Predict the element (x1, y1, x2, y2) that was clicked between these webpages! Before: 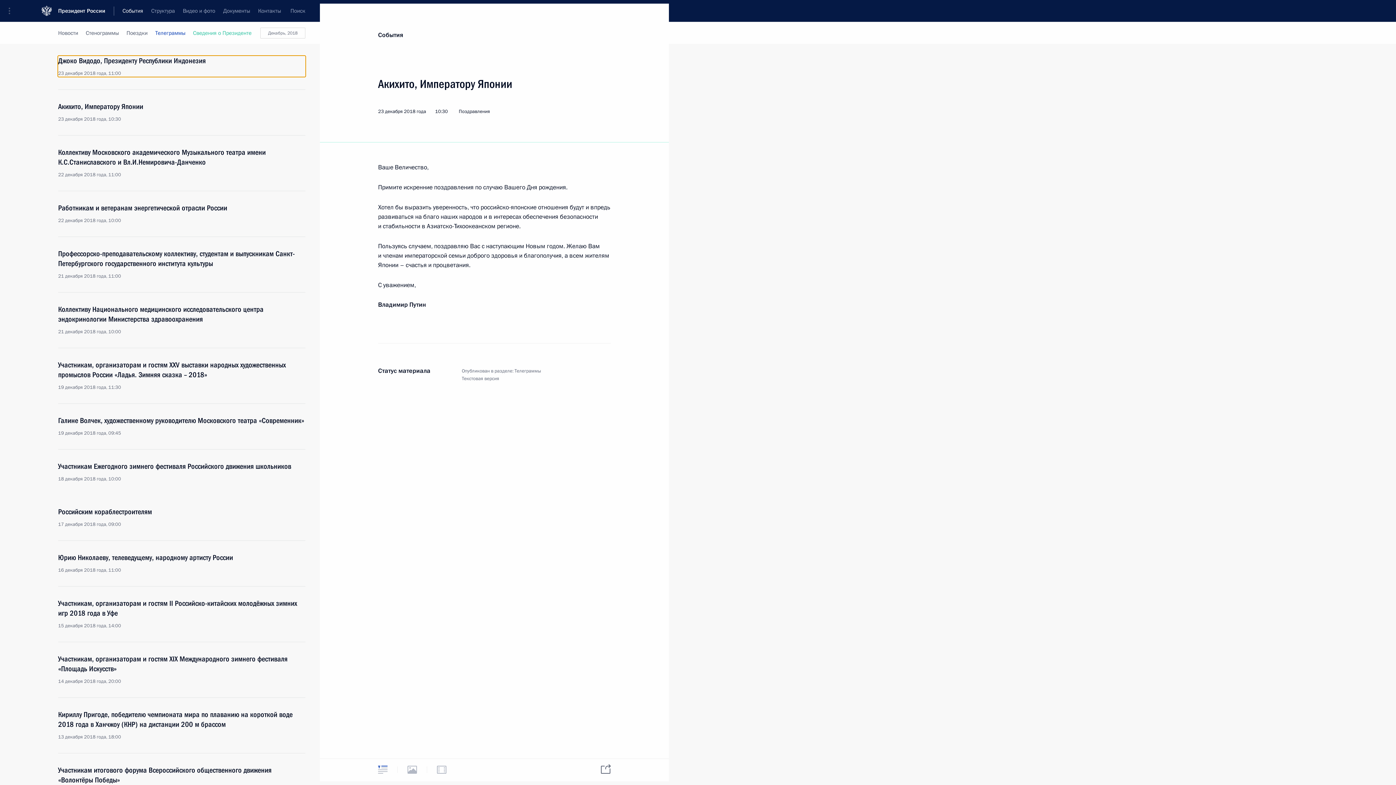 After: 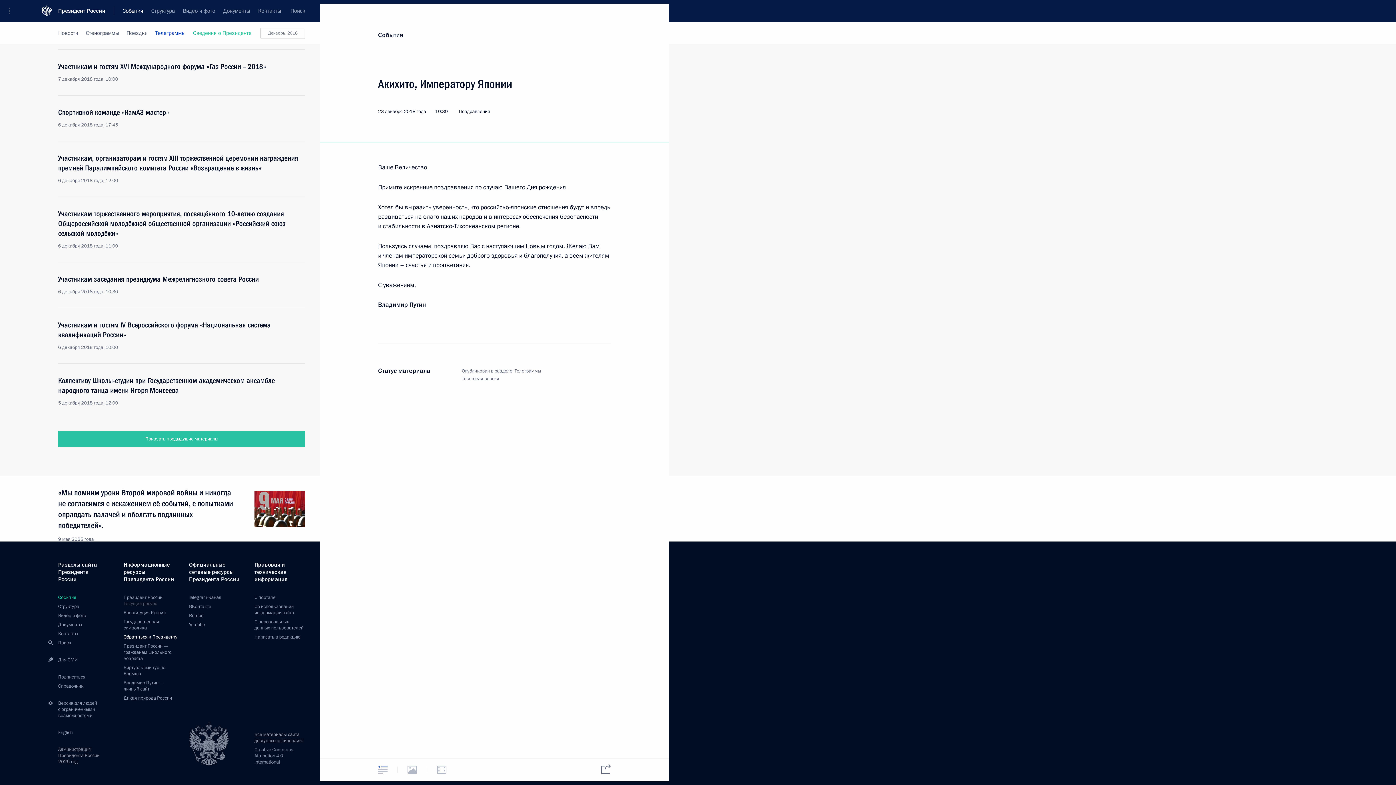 Action: label: Обратиться к Президенту bbox: (123, 710, 177, 716)